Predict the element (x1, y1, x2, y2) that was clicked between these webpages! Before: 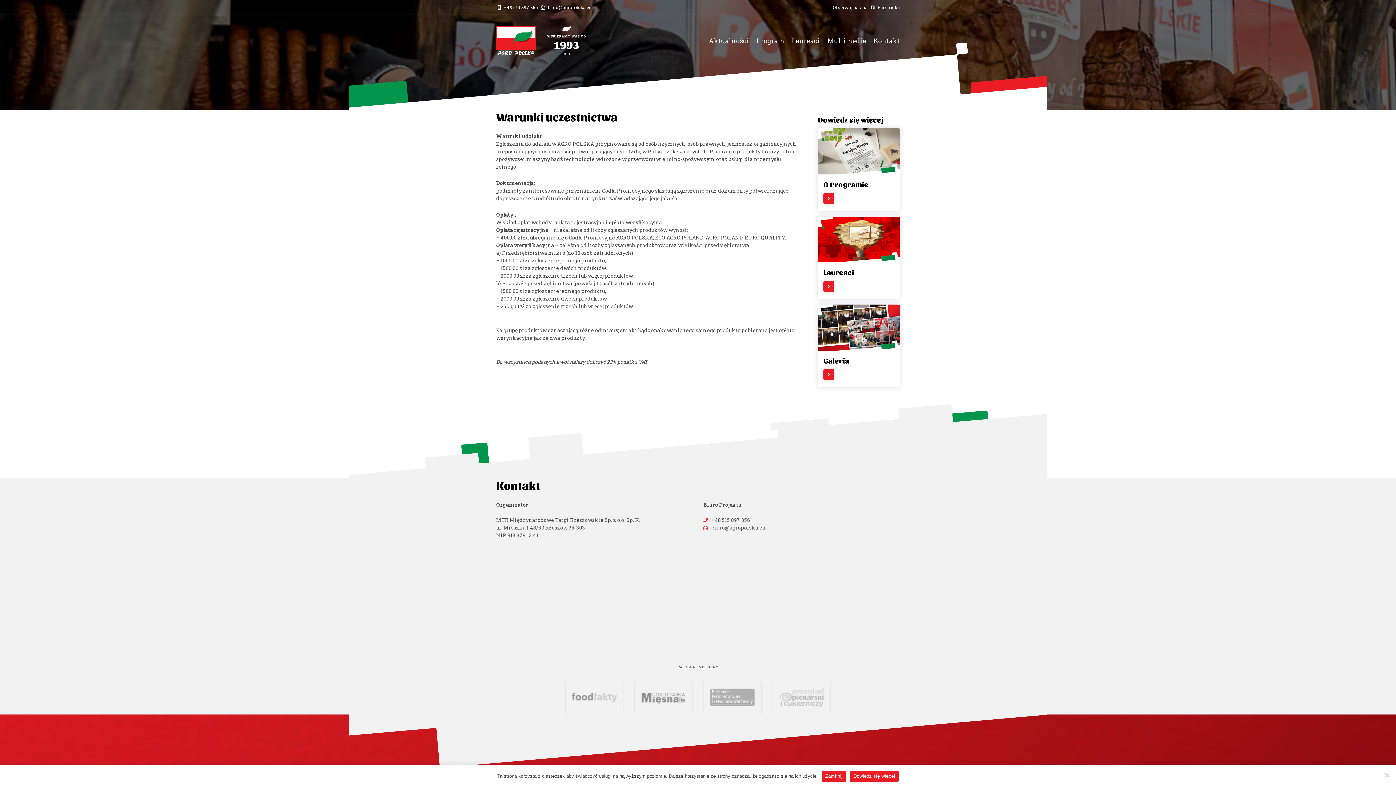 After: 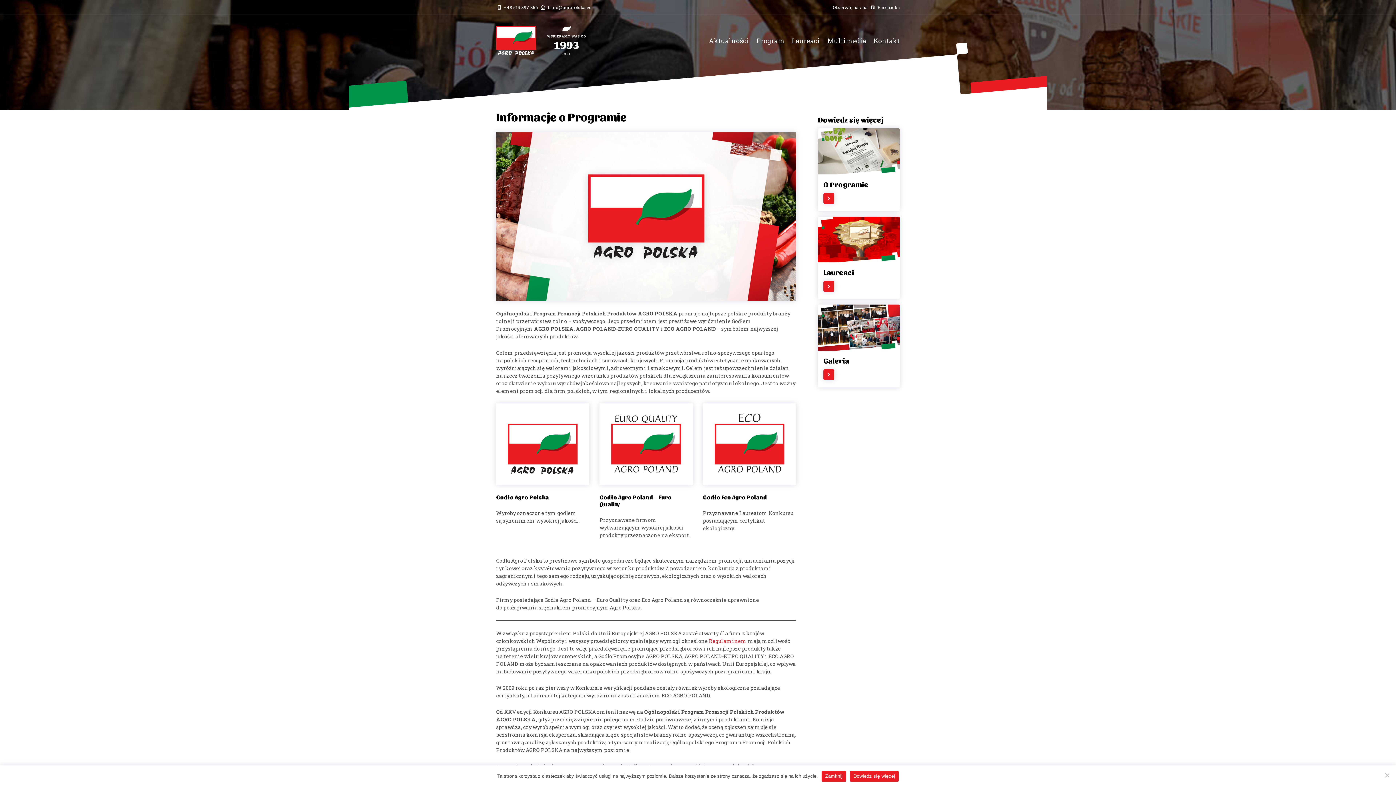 Action: bbox: (823, 192, 834, 203)